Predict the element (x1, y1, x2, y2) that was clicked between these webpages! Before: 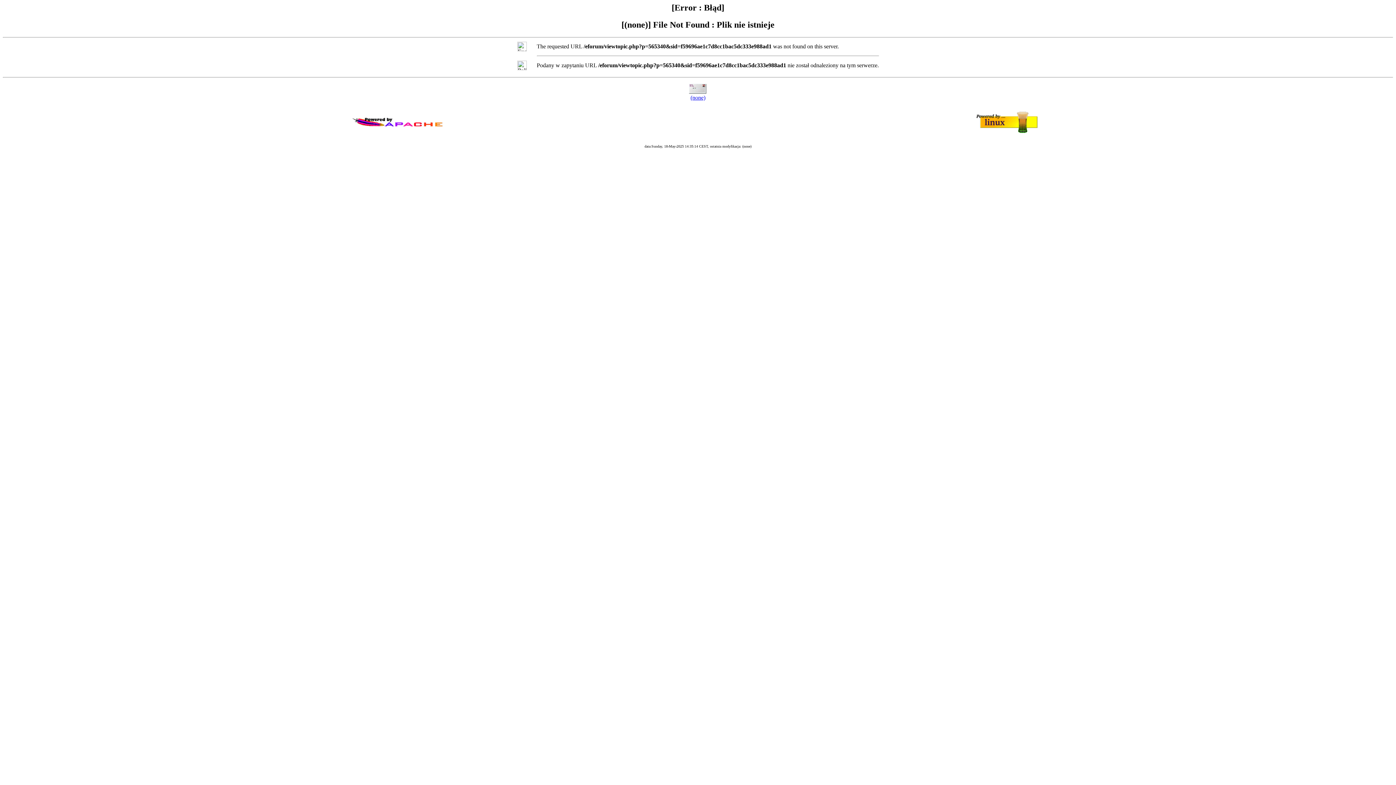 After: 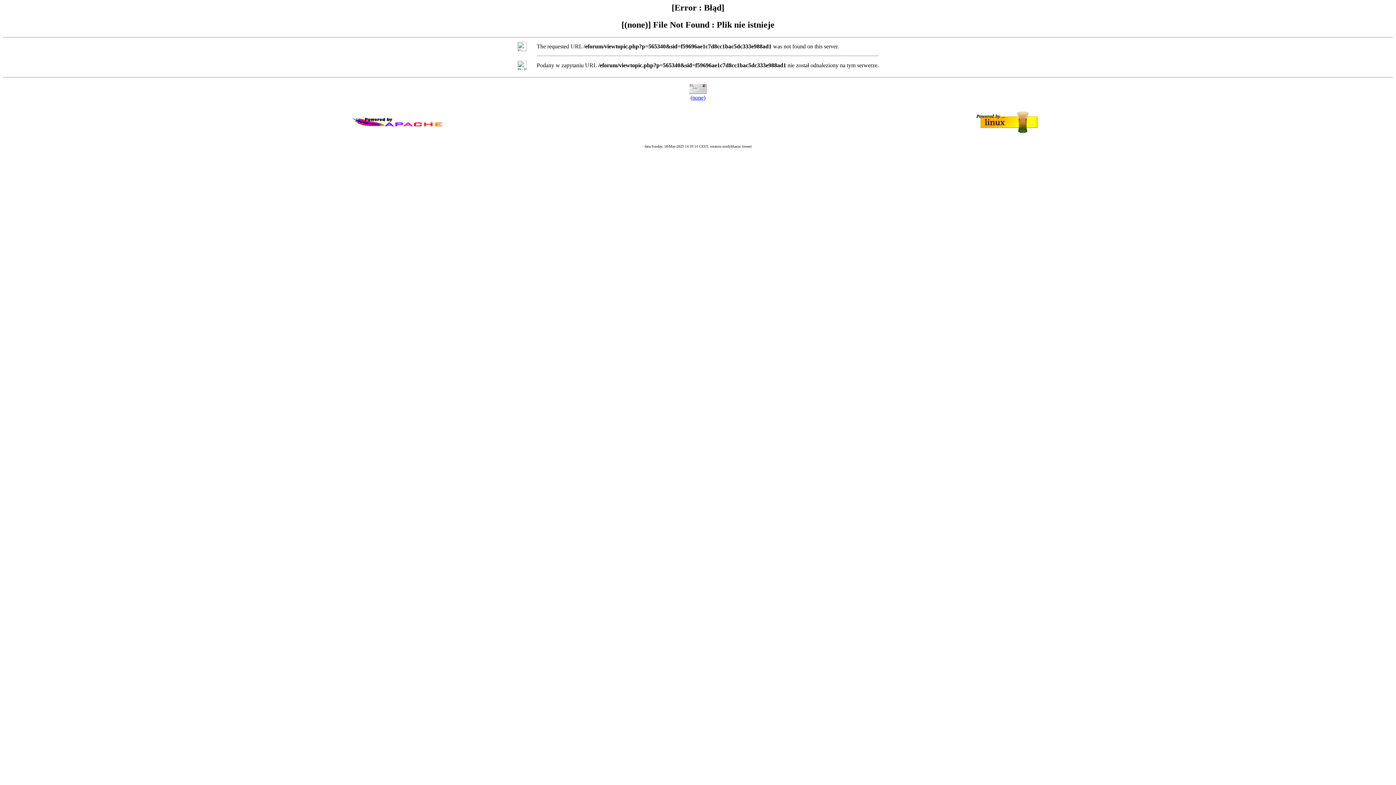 Action: bbox: (690, 94, 705, 100) label: (none)